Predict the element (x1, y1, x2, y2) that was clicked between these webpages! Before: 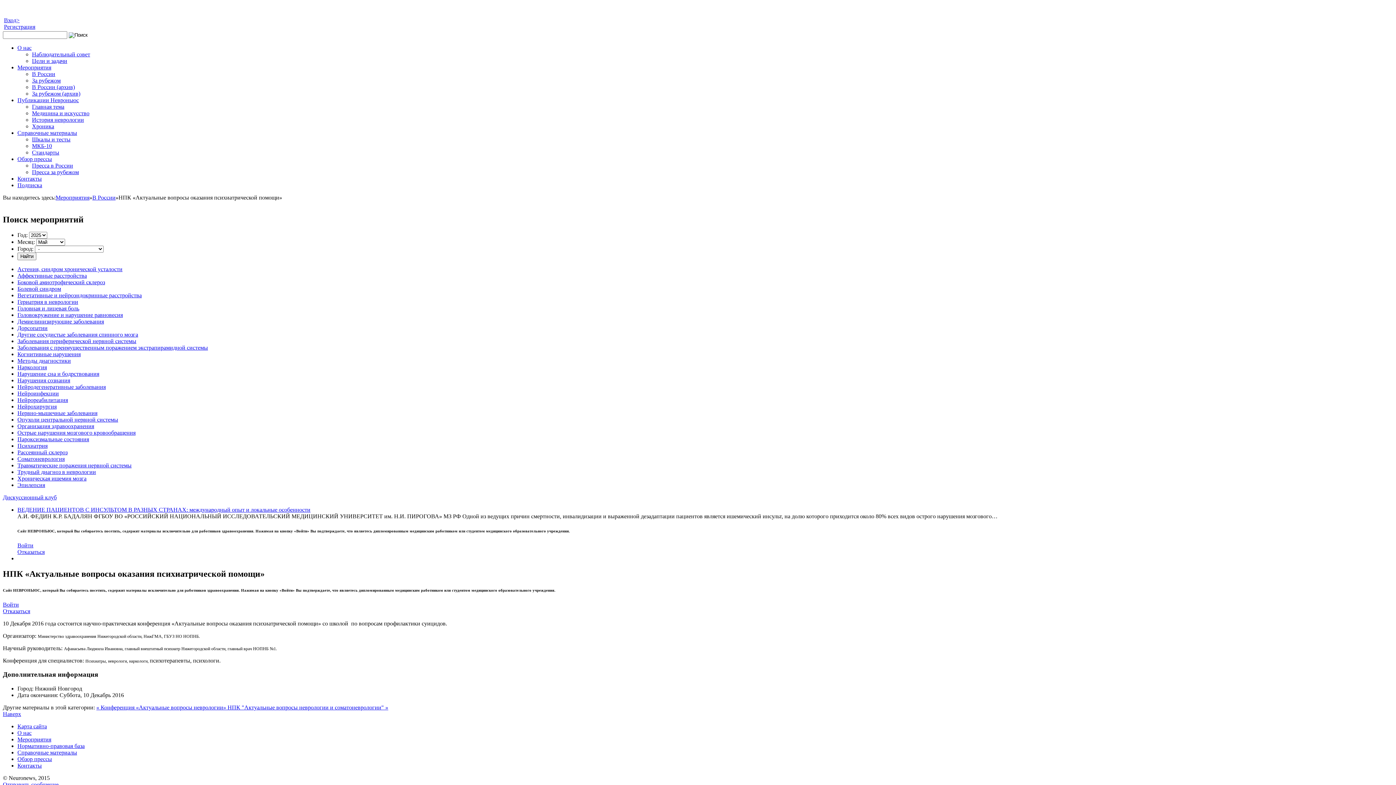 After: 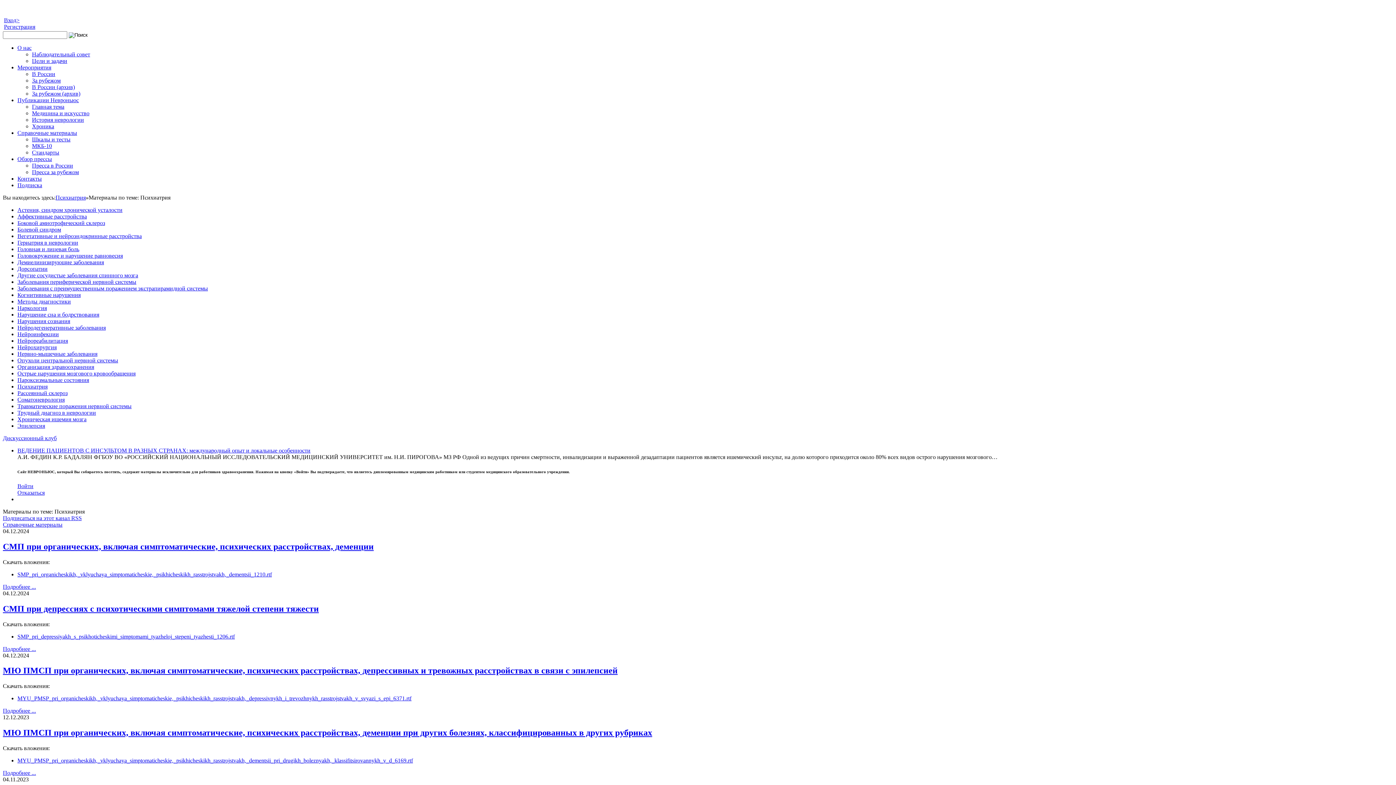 Action: bbox: (17, 442, 47, 449) label: Психиатрия